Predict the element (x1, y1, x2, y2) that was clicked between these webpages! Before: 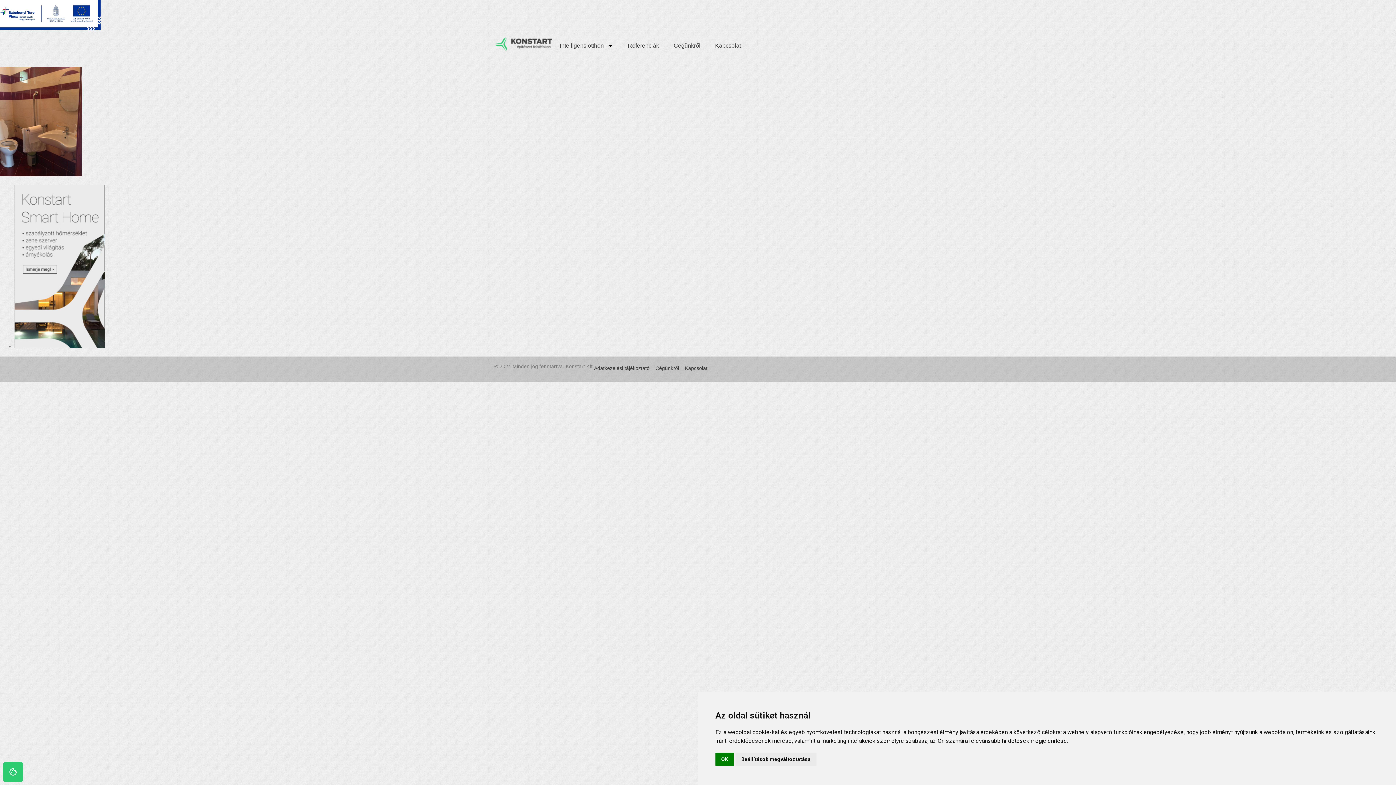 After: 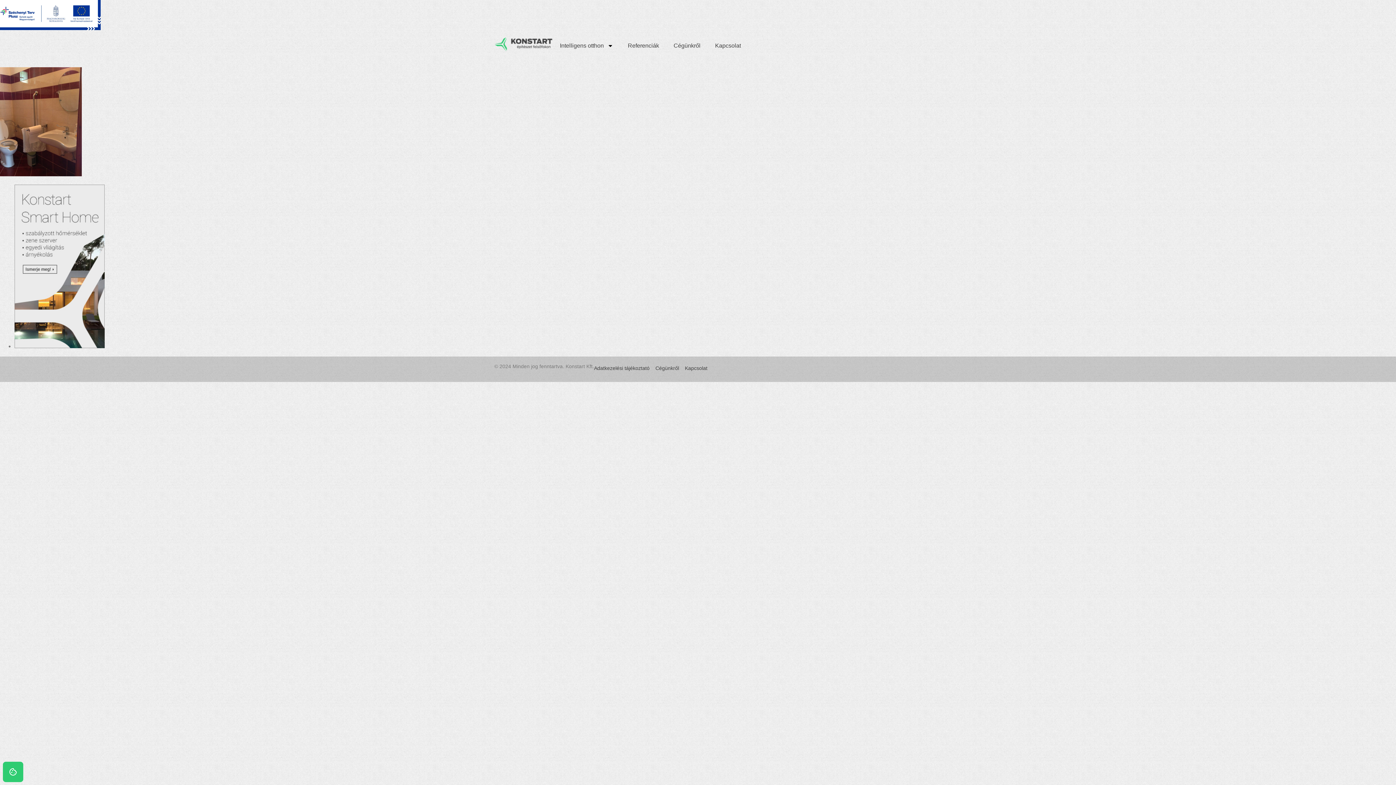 Action: label: OK bbox: (715, 753, 734, 766)